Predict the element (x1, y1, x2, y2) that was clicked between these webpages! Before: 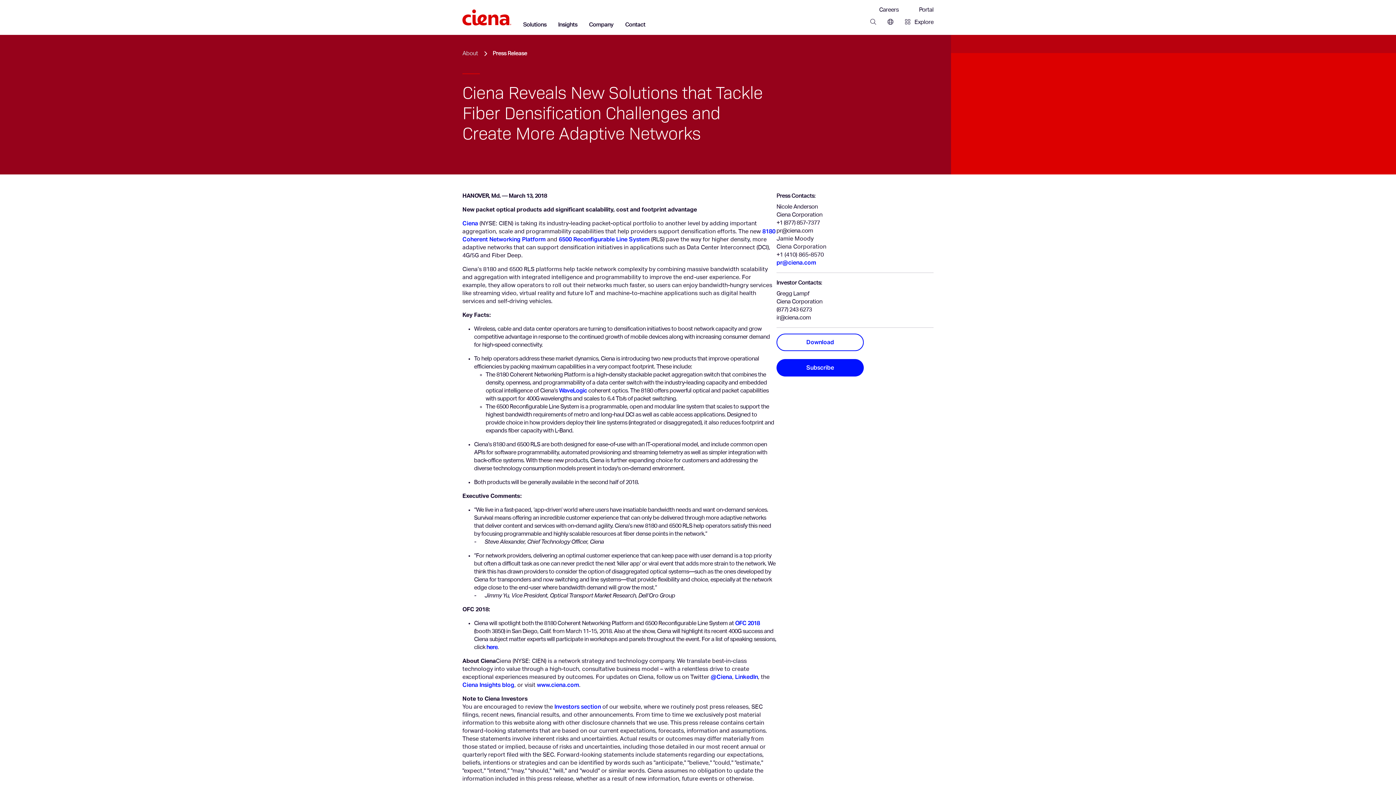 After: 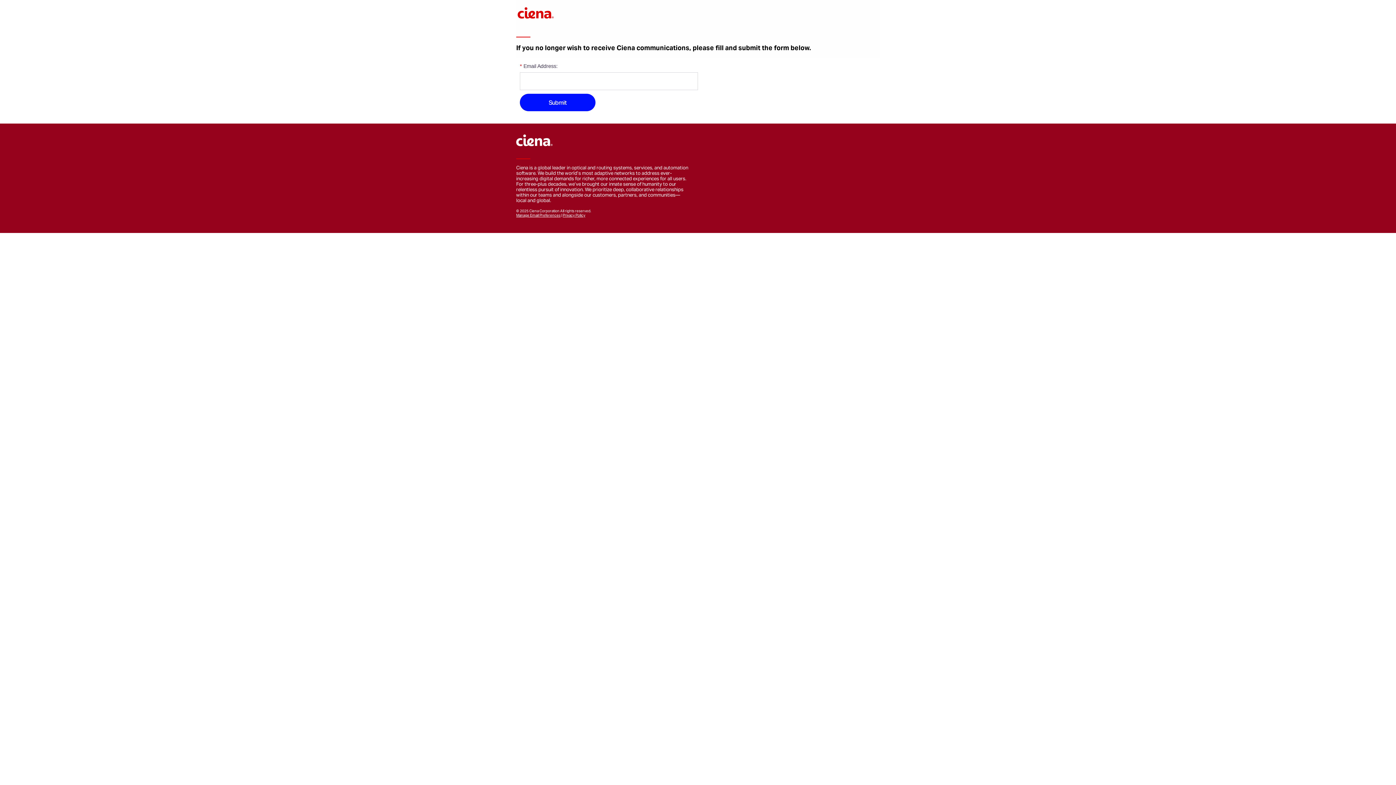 Action: label: Subscribe bbox: (776, 359, 864, 376)